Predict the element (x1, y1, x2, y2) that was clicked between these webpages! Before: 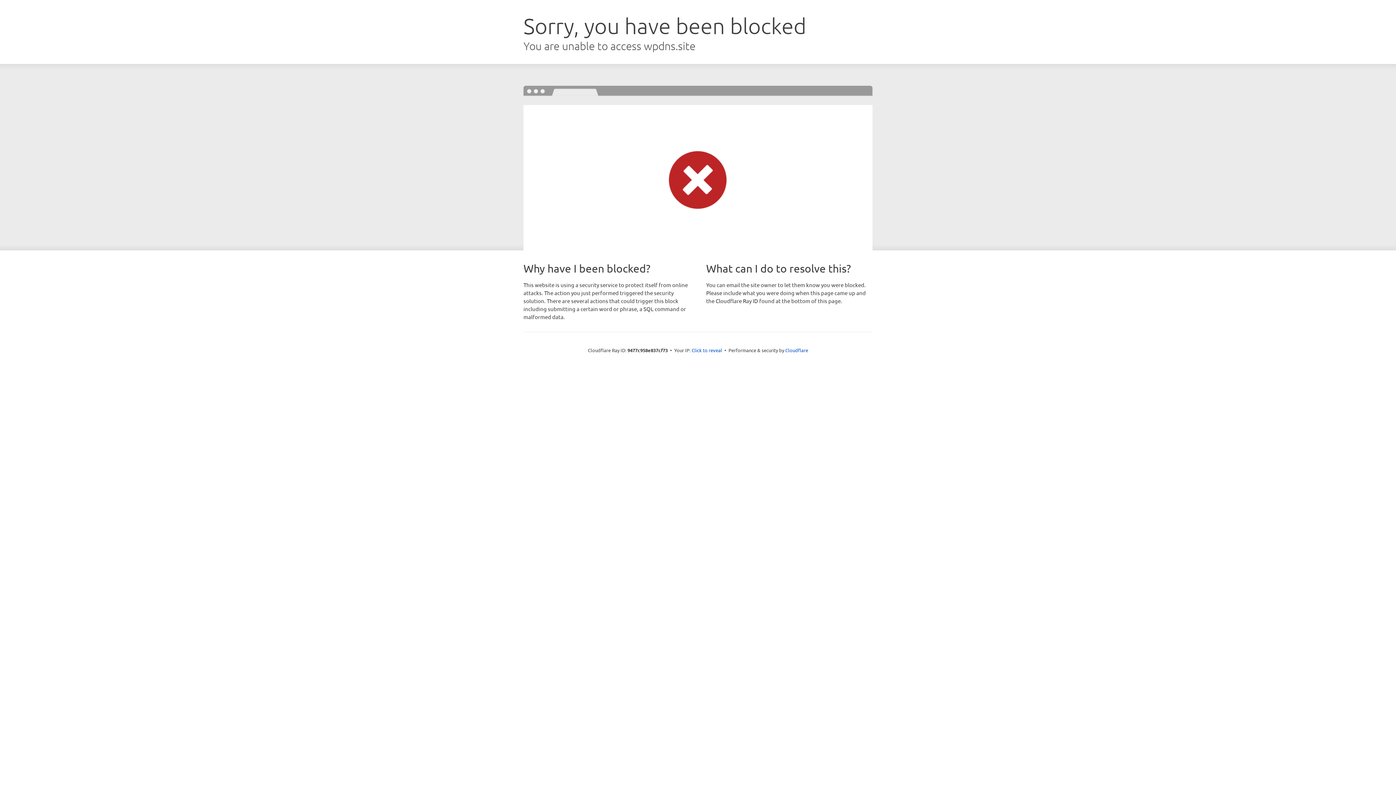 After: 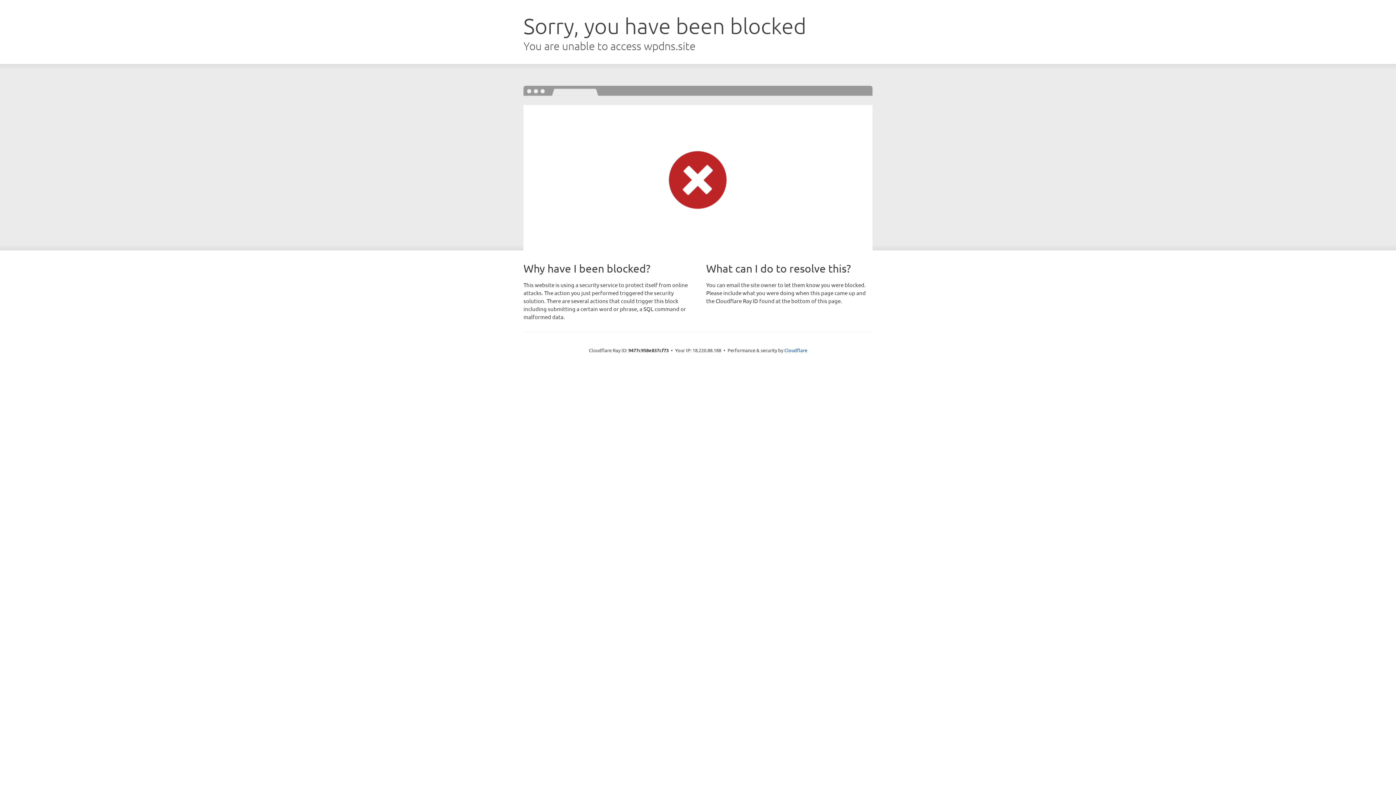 Action: label: Click to reveal bbox: (691, 346, 722, 353)